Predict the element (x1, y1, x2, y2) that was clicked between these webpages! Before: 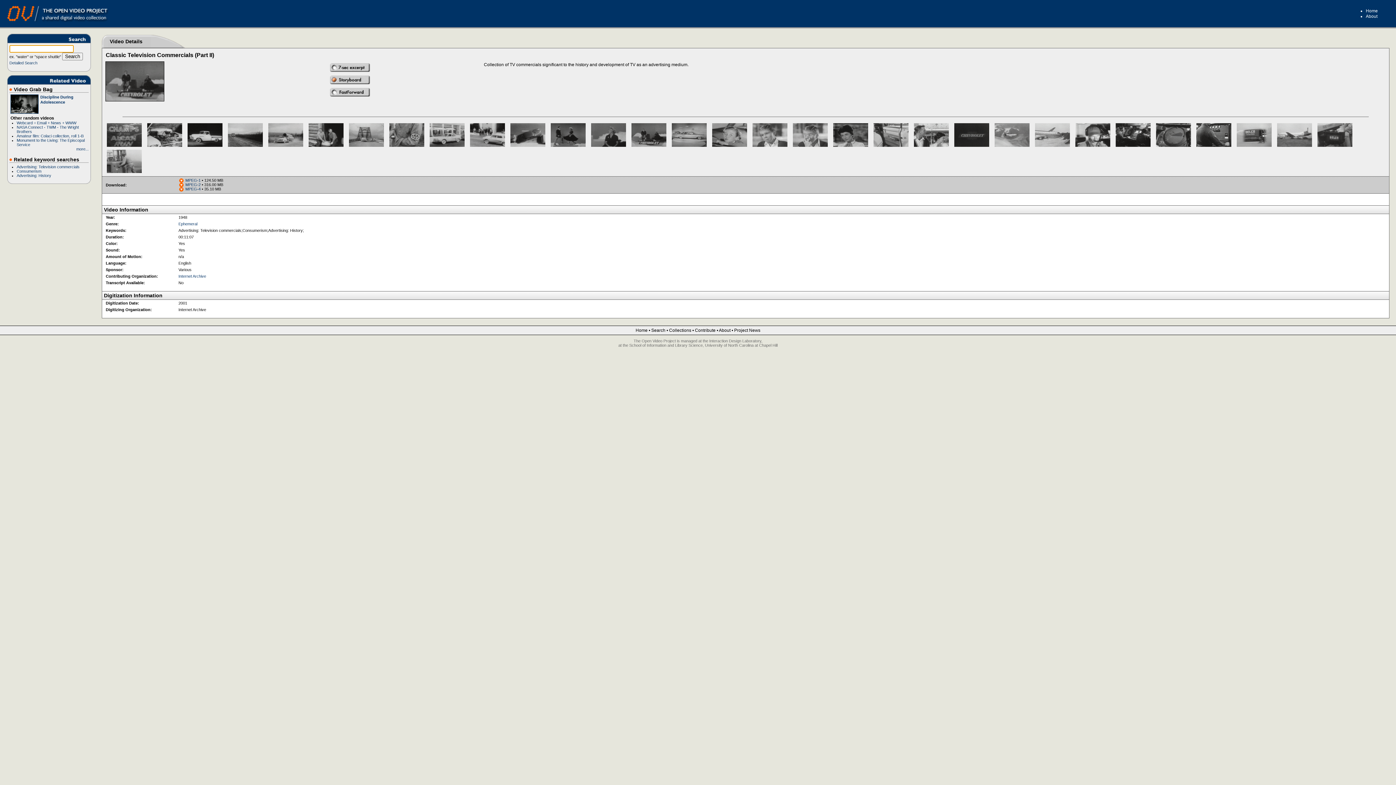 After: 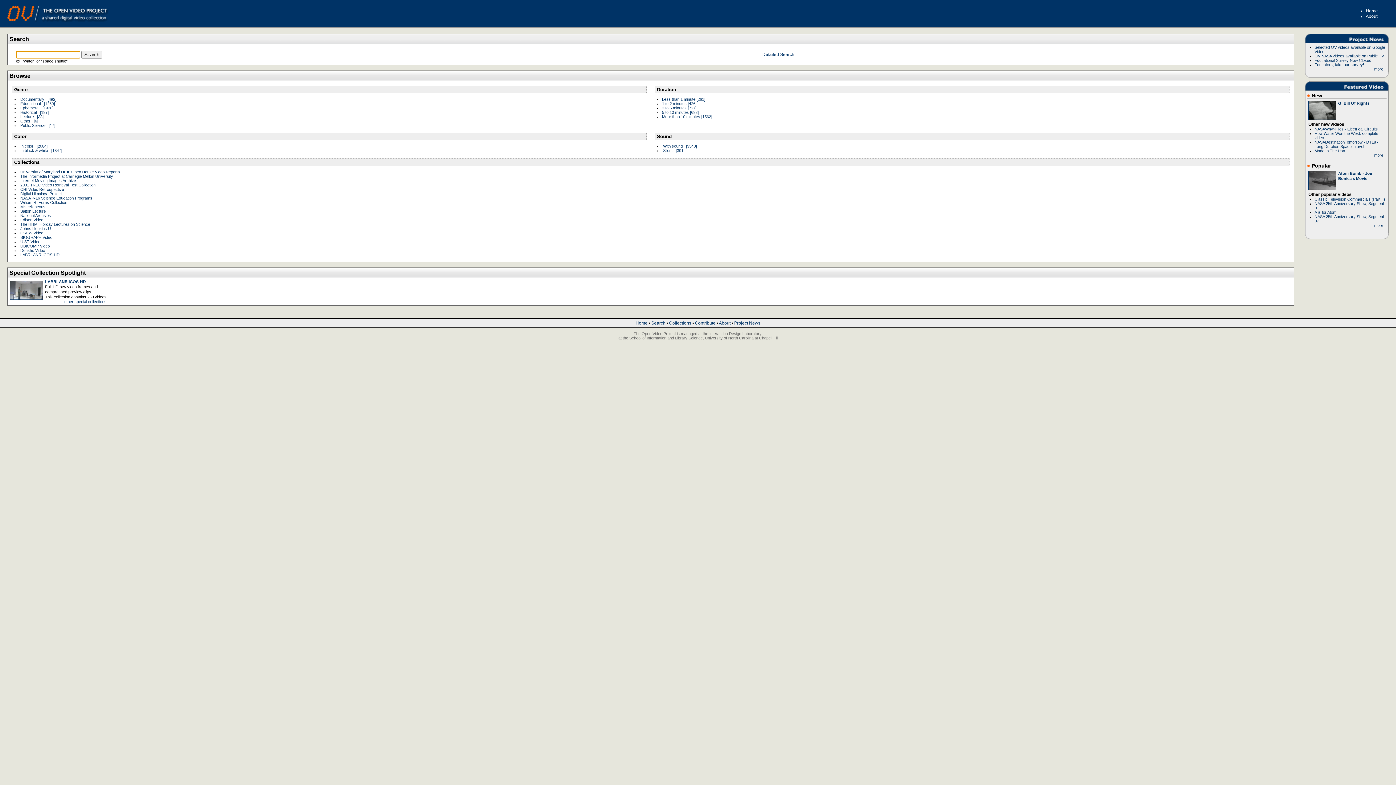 Action: bbox: (1, 5, 1357, 21)